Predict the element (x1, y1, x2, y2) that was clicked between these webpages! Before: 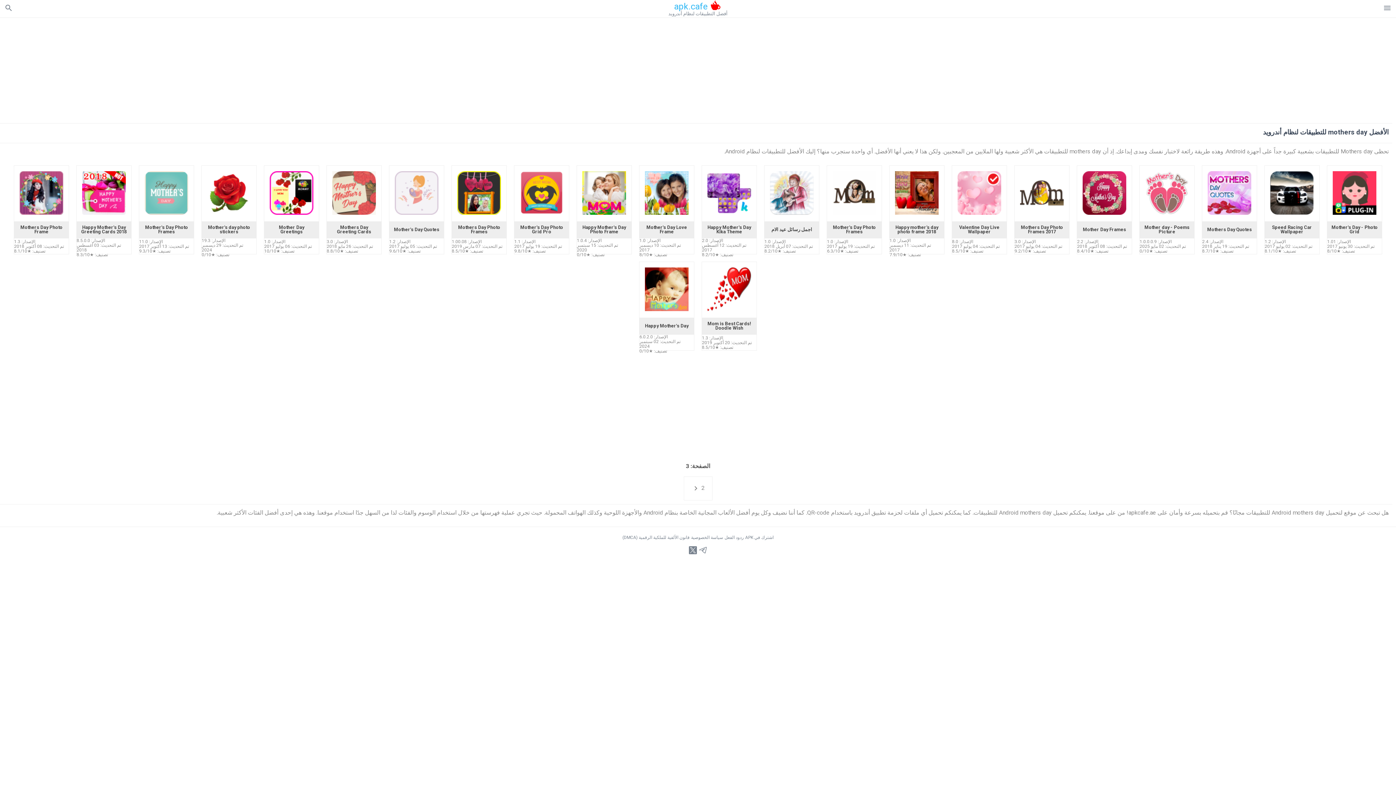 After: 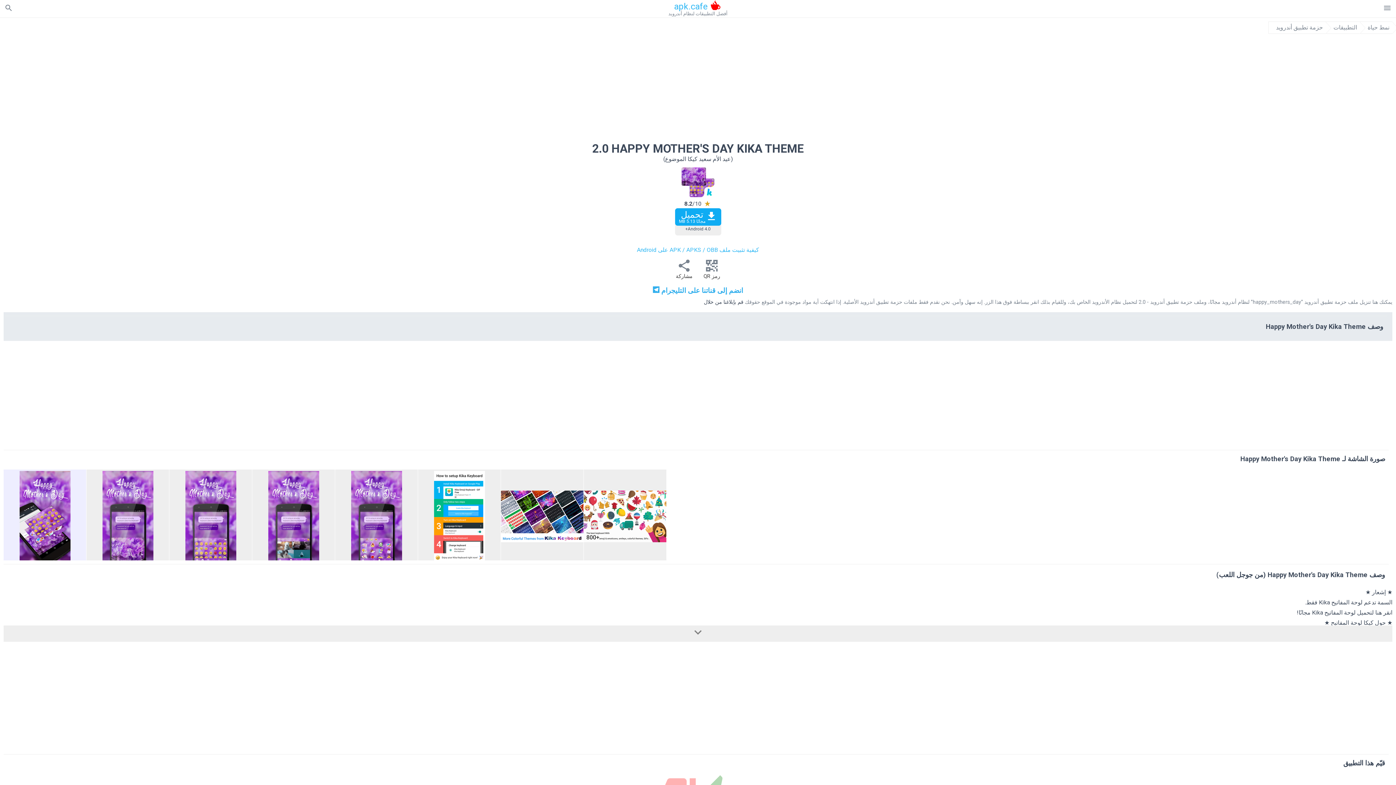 Action: bbox: (702, 228, 756, 235) label: Happy Mother's Day Kika Theme